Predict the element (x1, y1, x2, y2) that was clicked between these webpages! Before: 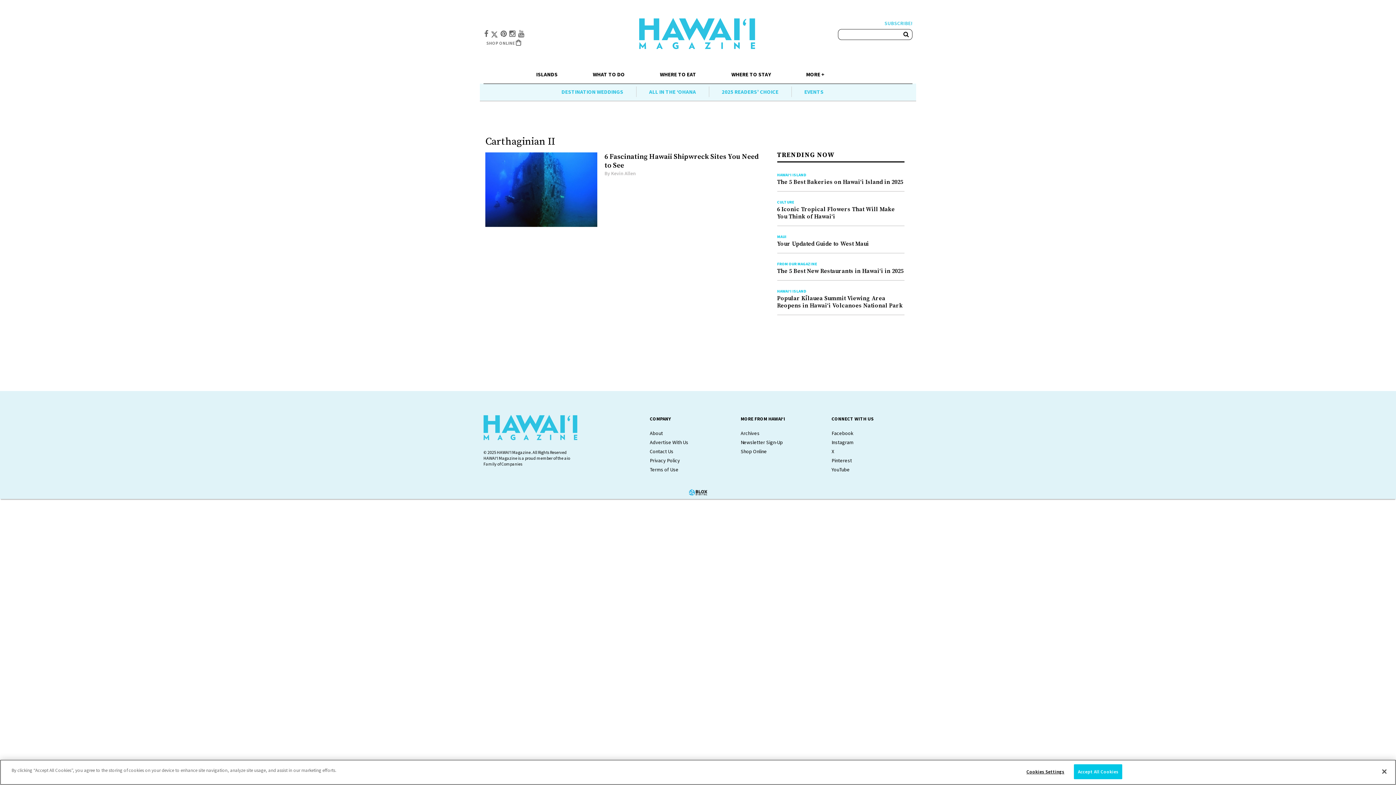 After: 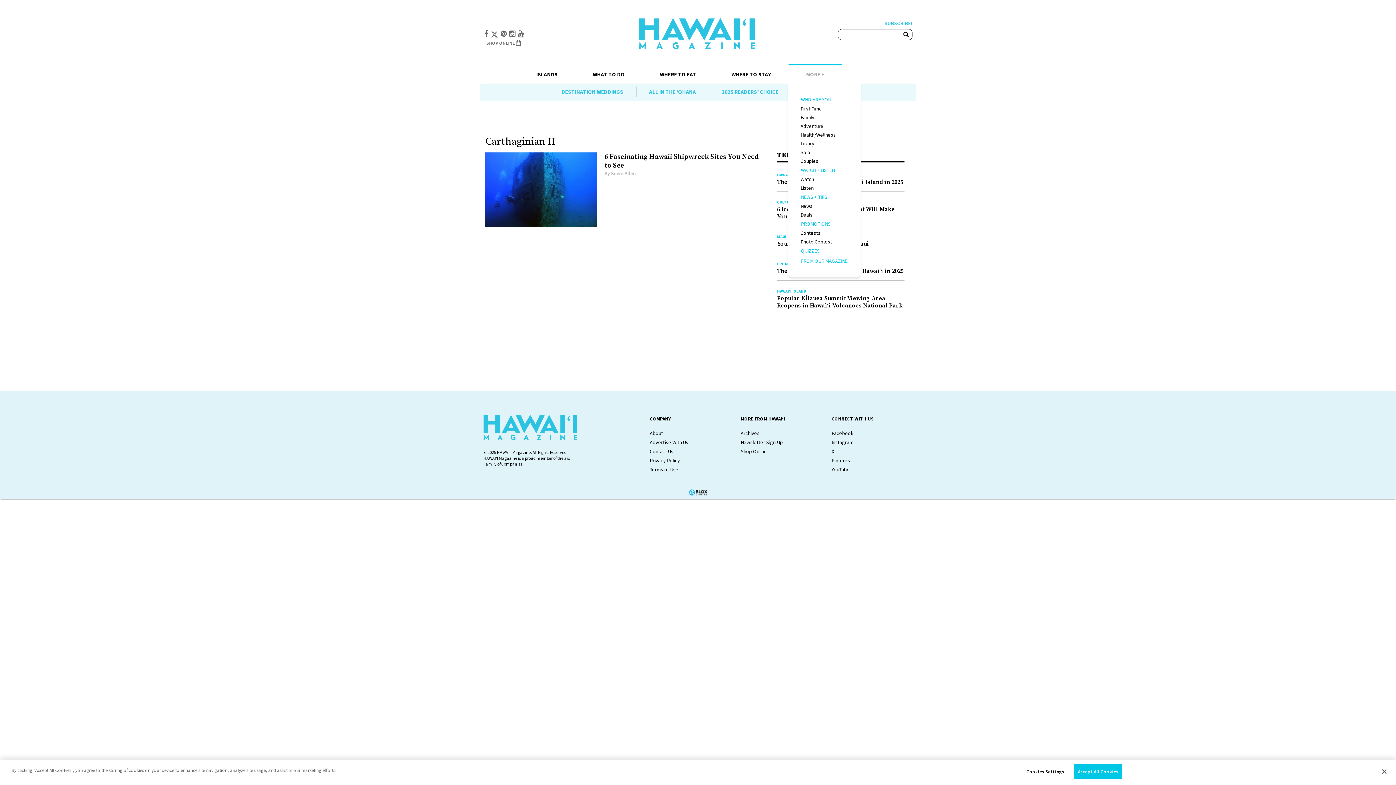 Action: label: MORE + bbox: (788, 63, 842, 83)